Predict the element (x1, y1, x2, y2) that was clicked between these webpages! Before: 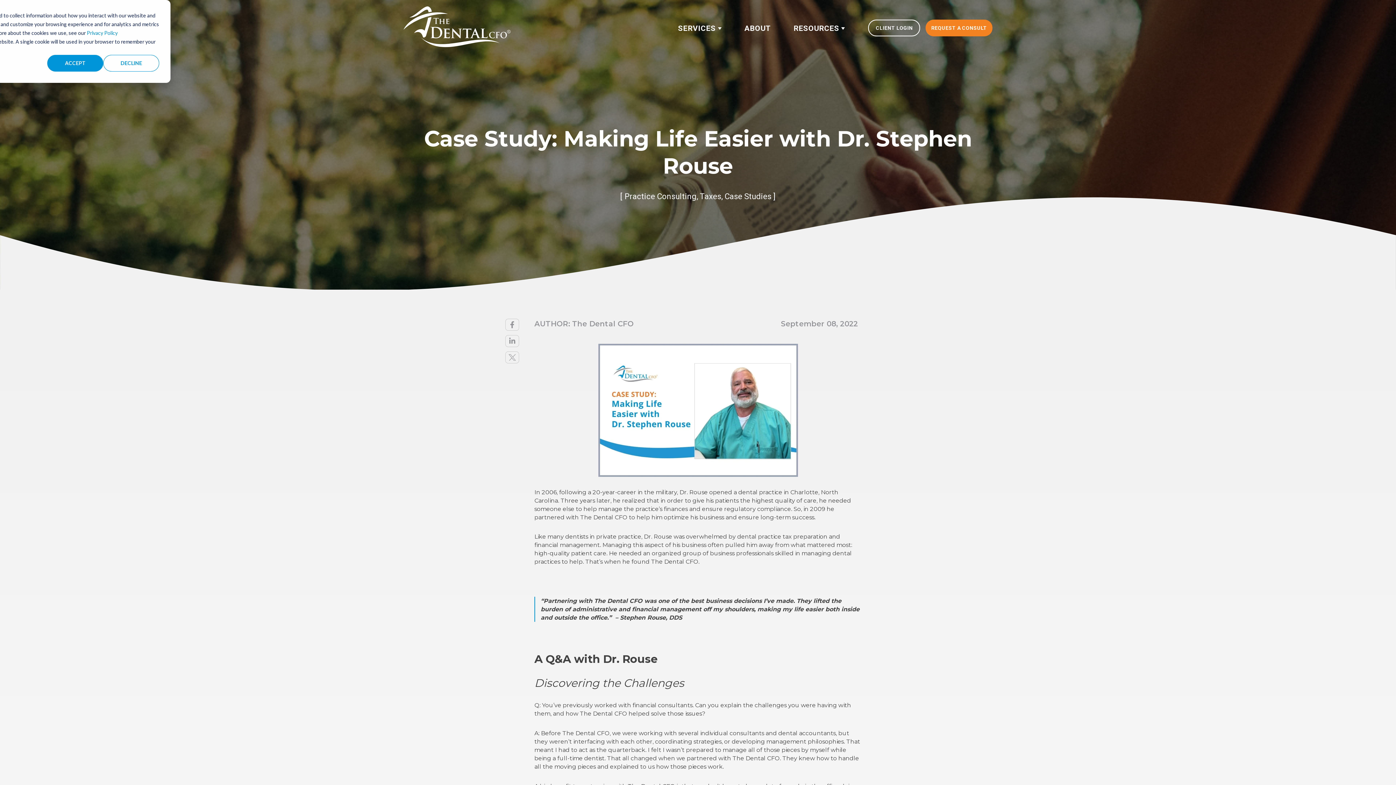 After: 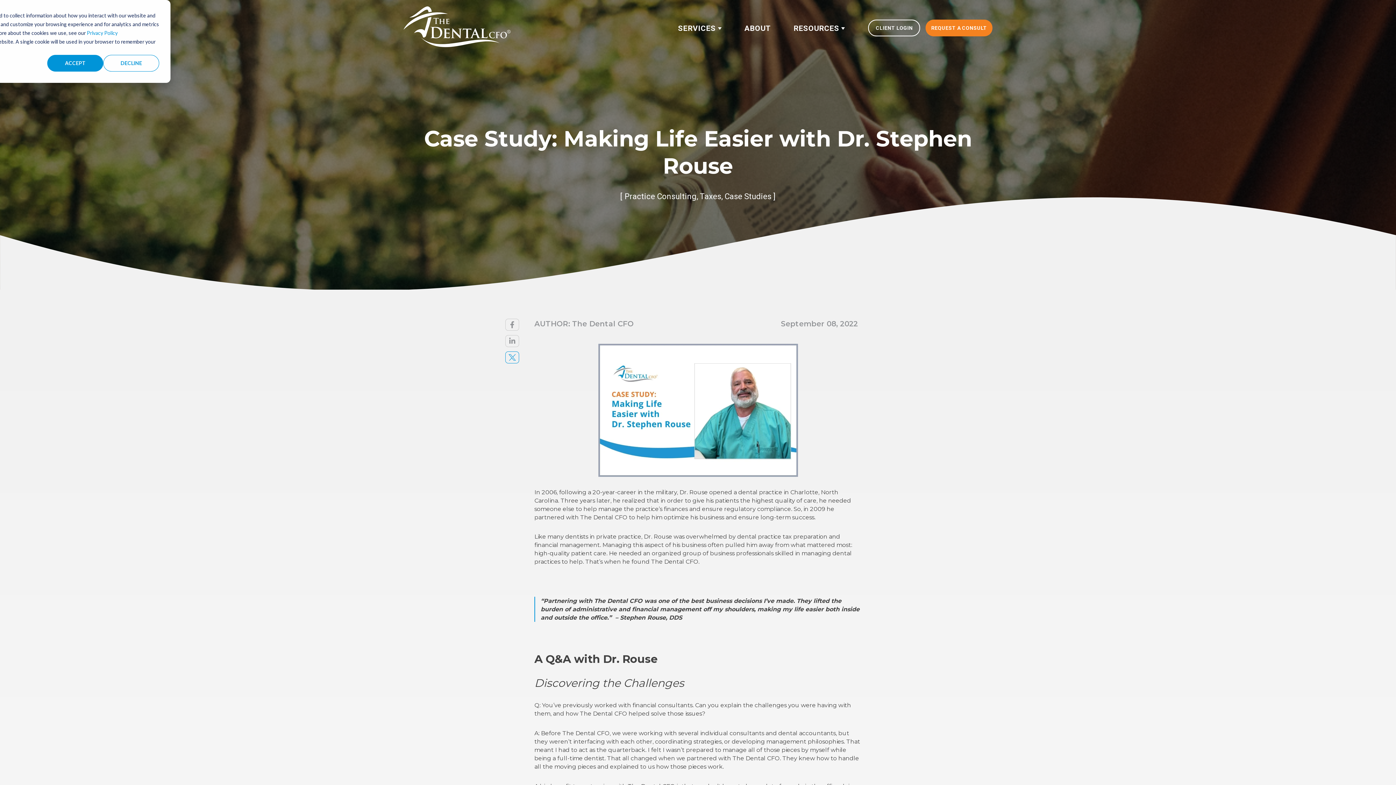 Action: bbox: (505, 351, 519, 363)